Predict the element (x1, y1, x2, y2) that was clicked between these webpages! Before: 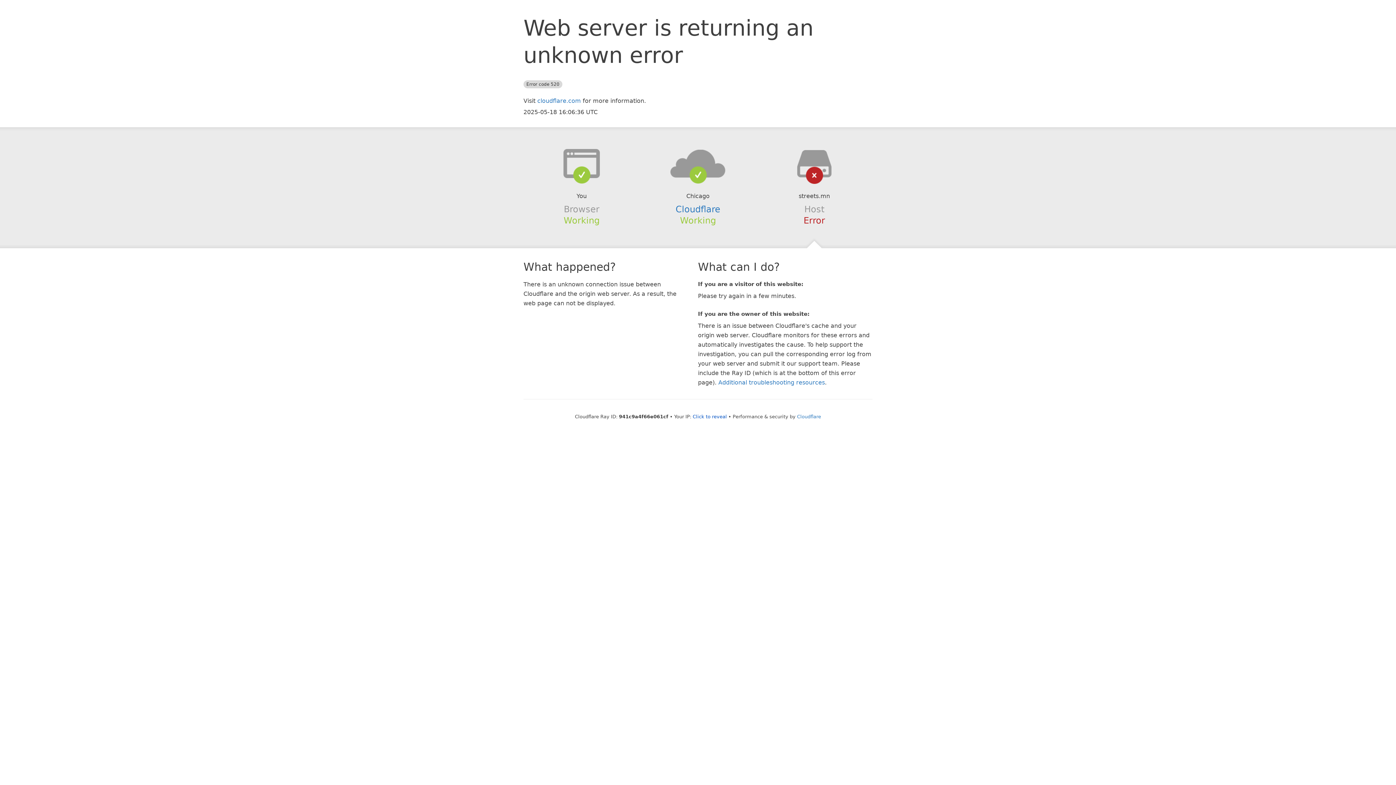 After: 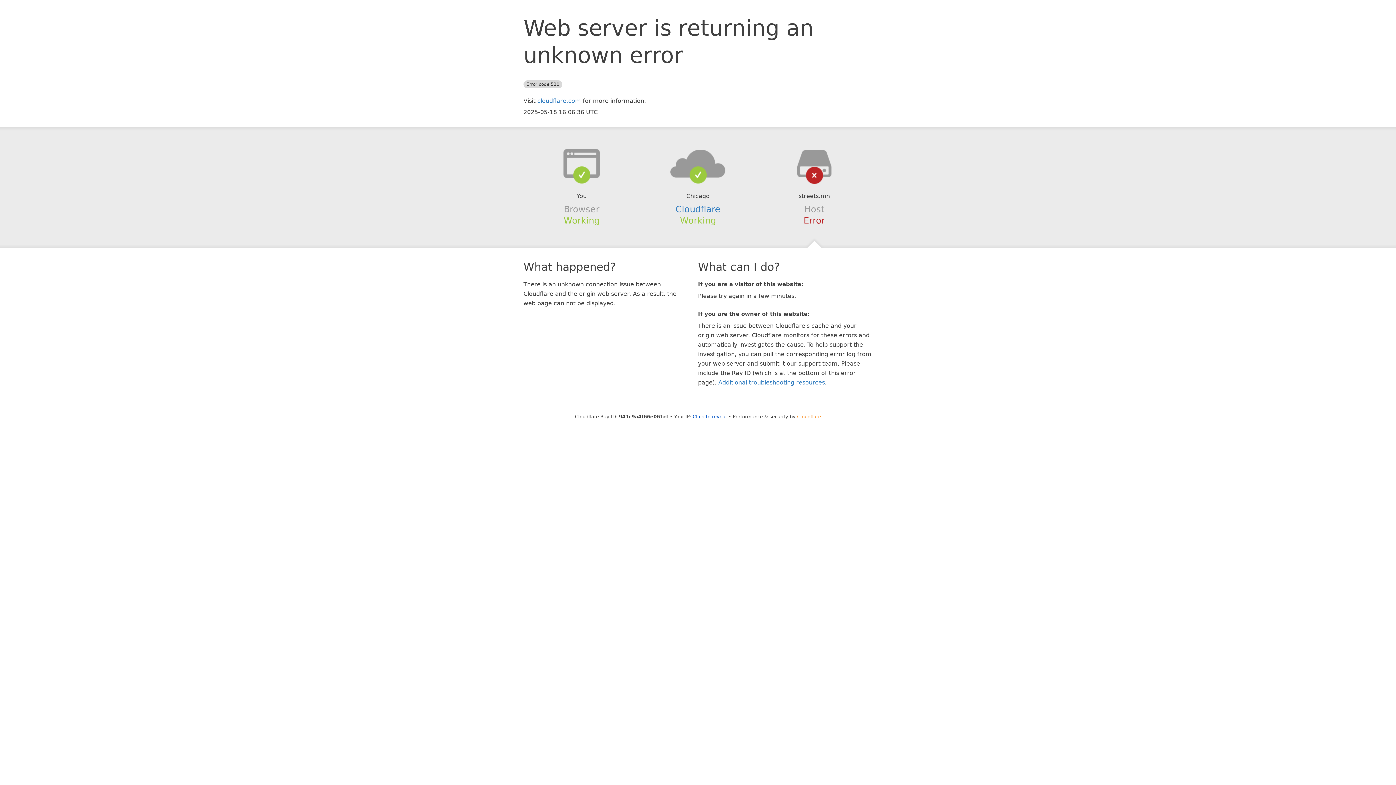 Action: bbox: (797, 414, 821, 419) label: Cloudflare